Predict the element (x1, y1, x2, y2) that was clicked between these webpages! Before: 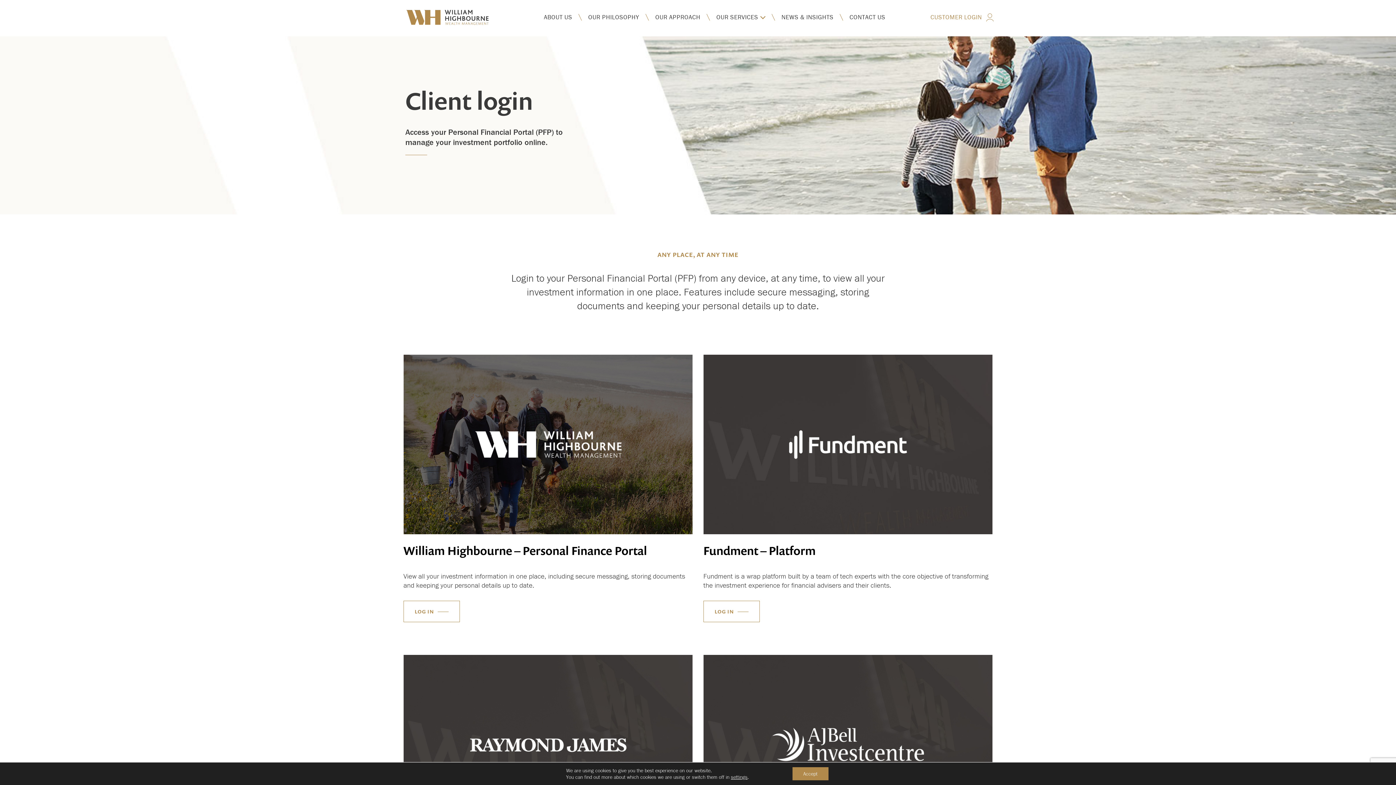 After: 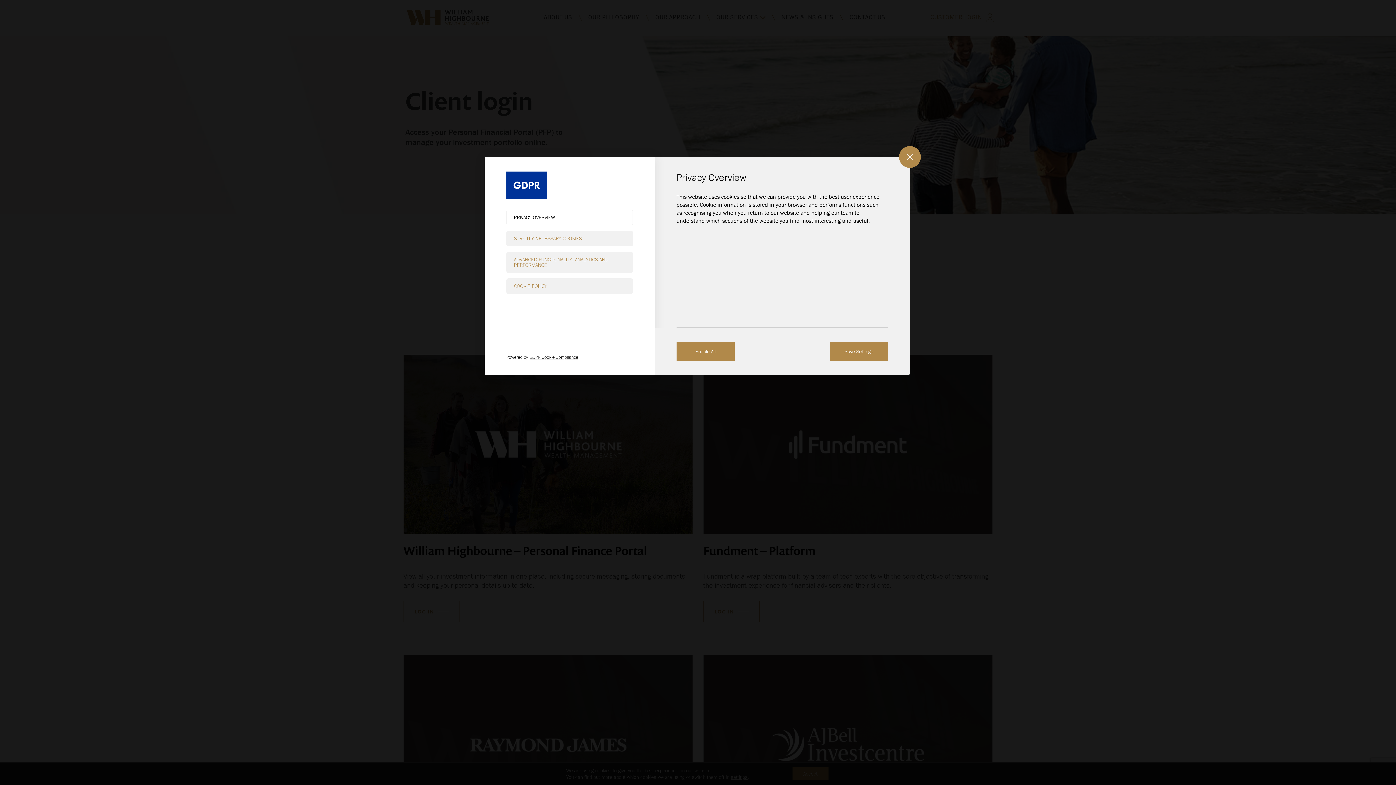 Action: label: settings bbox: (731, 774, 747, 780)